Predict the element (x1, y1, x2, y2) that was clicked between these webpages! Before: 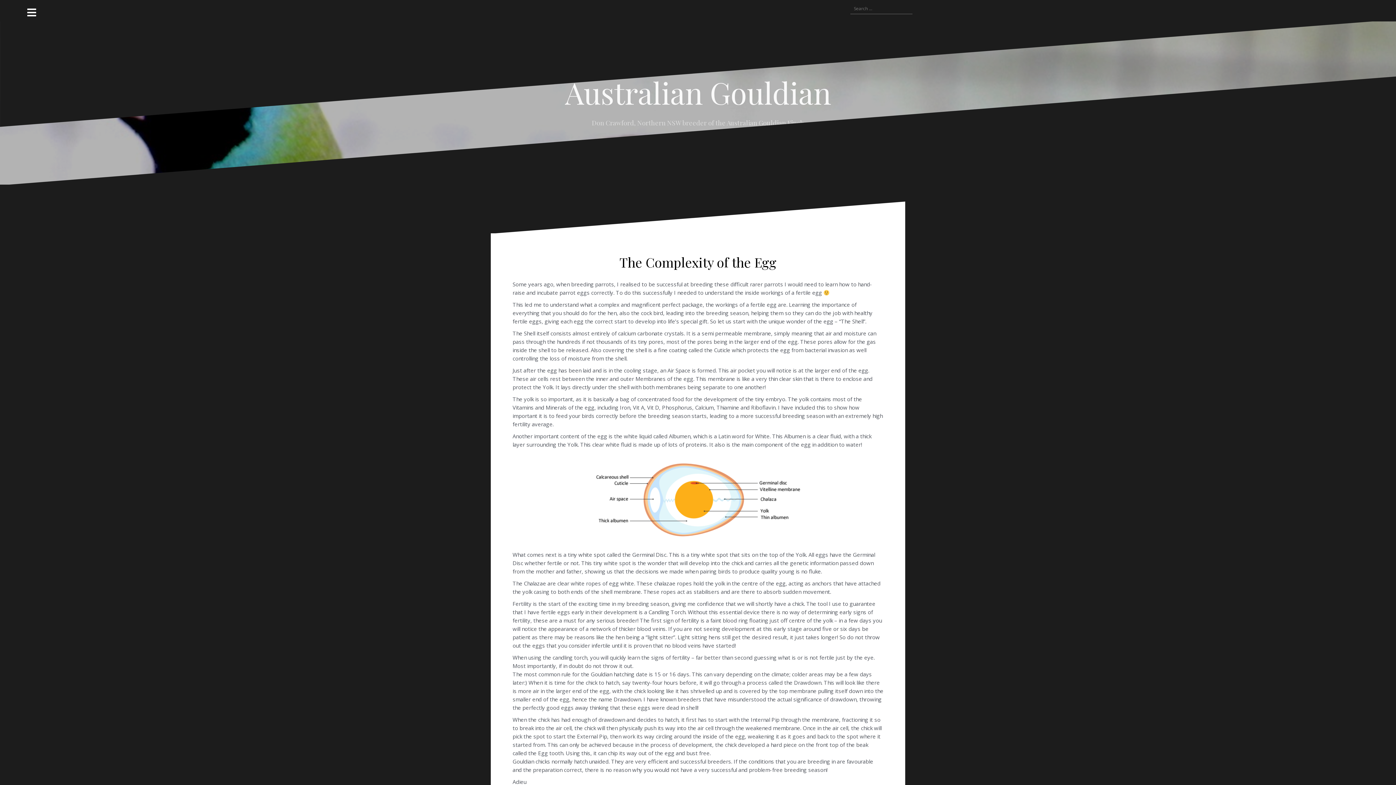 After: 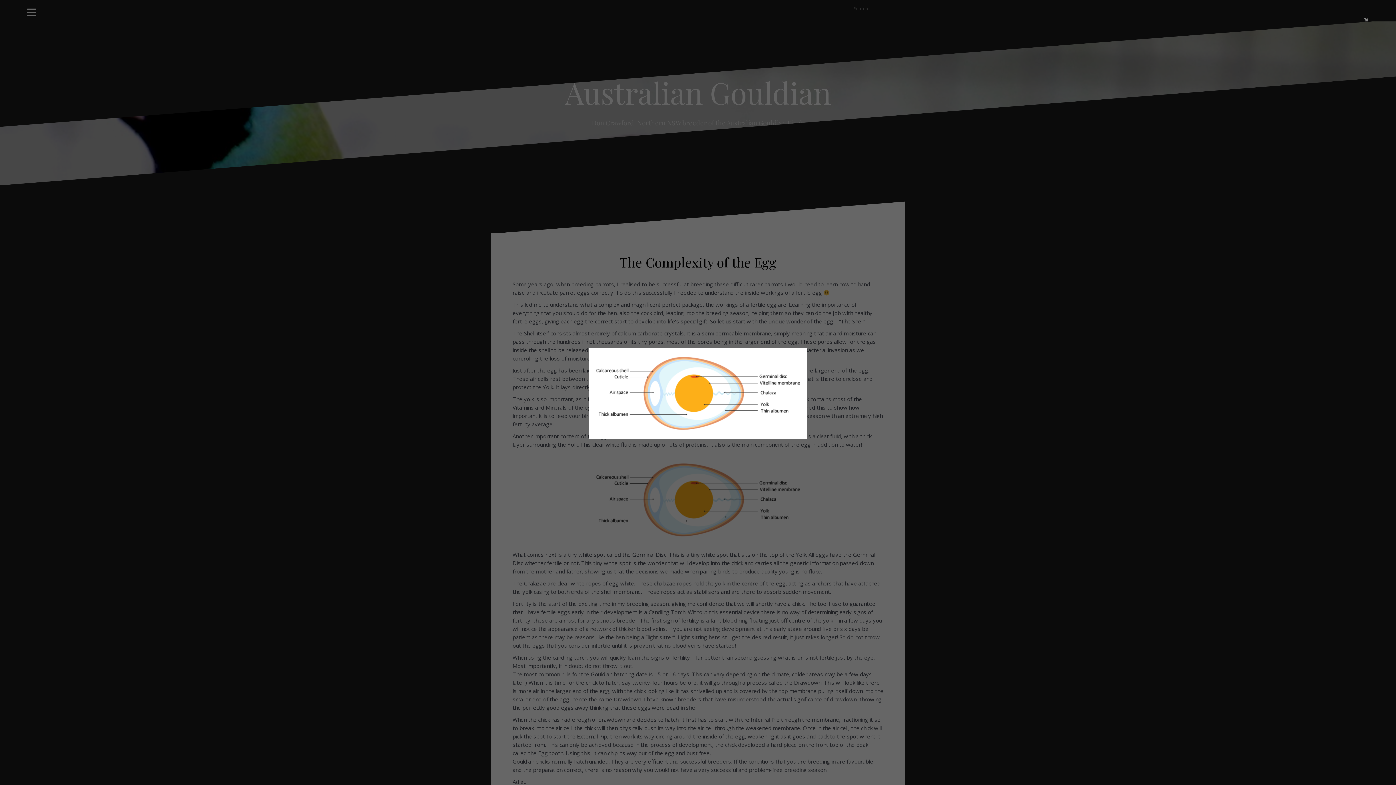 Action: bbox: (512, 454, 883, 545)